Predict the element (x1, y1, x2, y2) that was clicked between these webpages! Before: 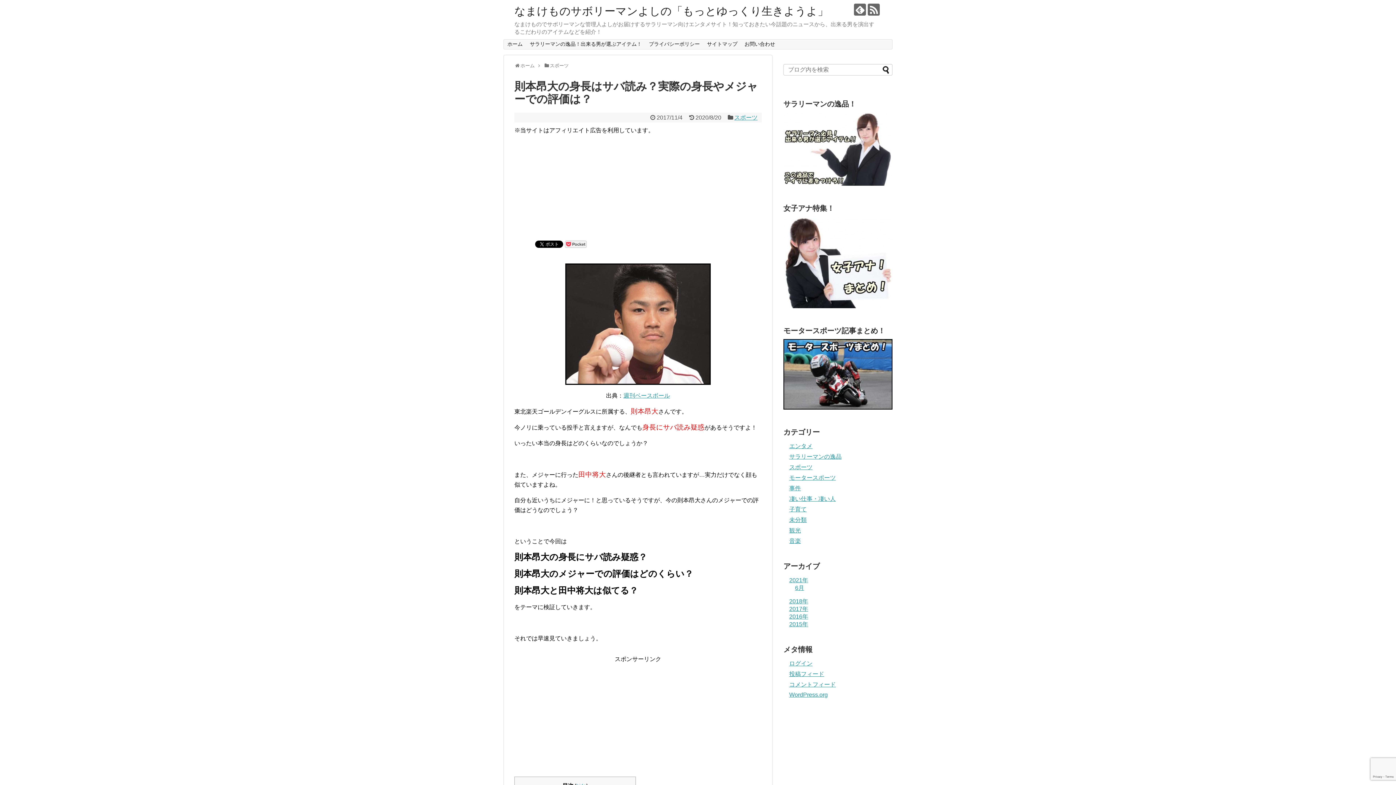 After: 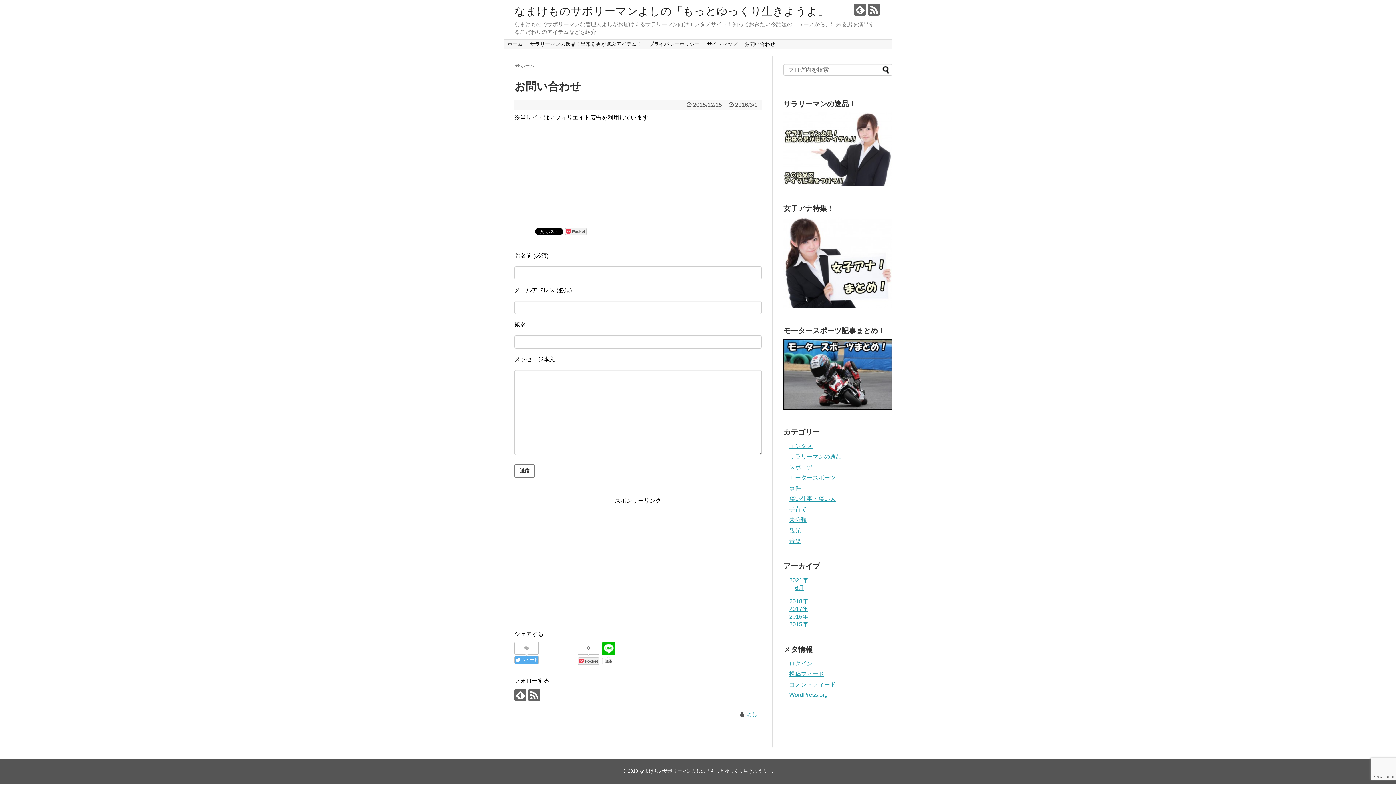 Action: bbox: (741, 39, 778, 49) label: お問い合わせ